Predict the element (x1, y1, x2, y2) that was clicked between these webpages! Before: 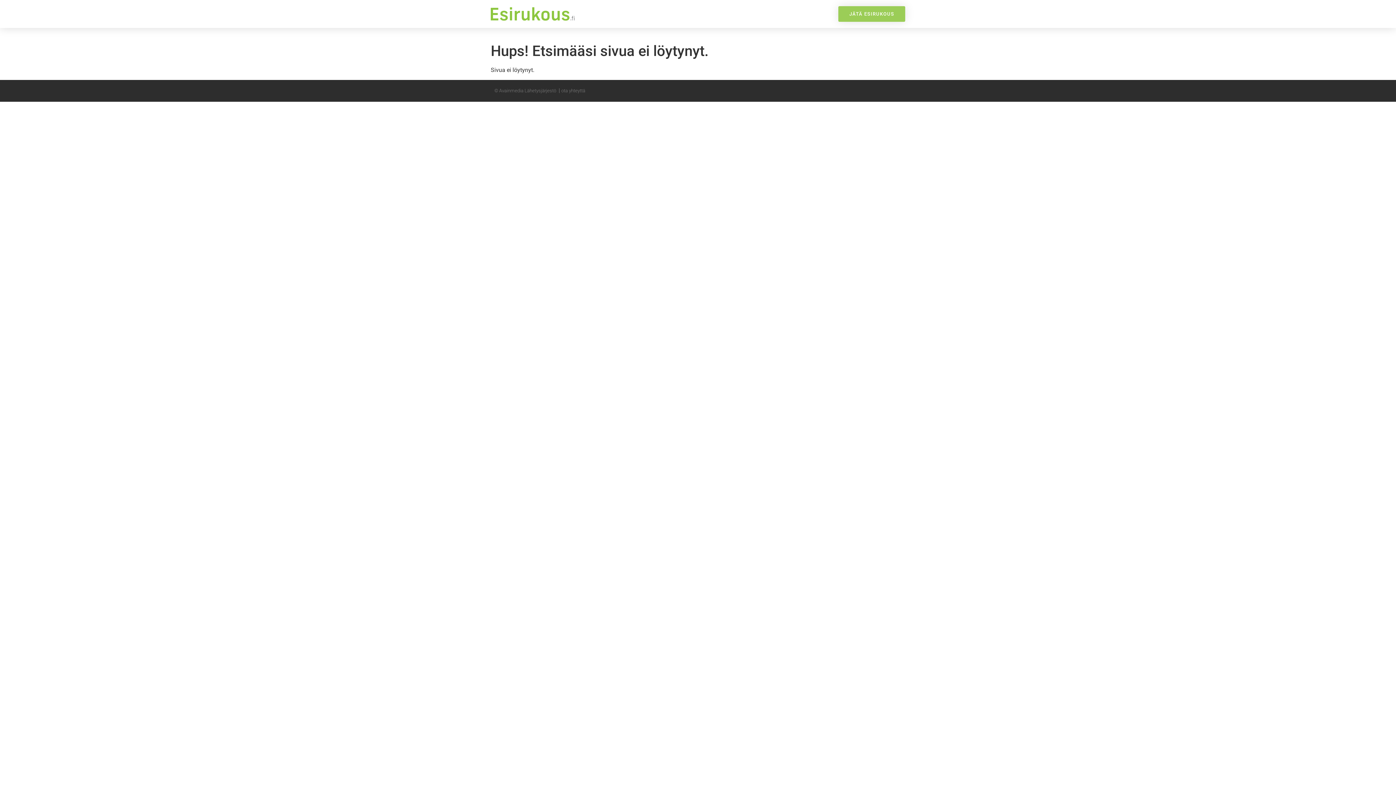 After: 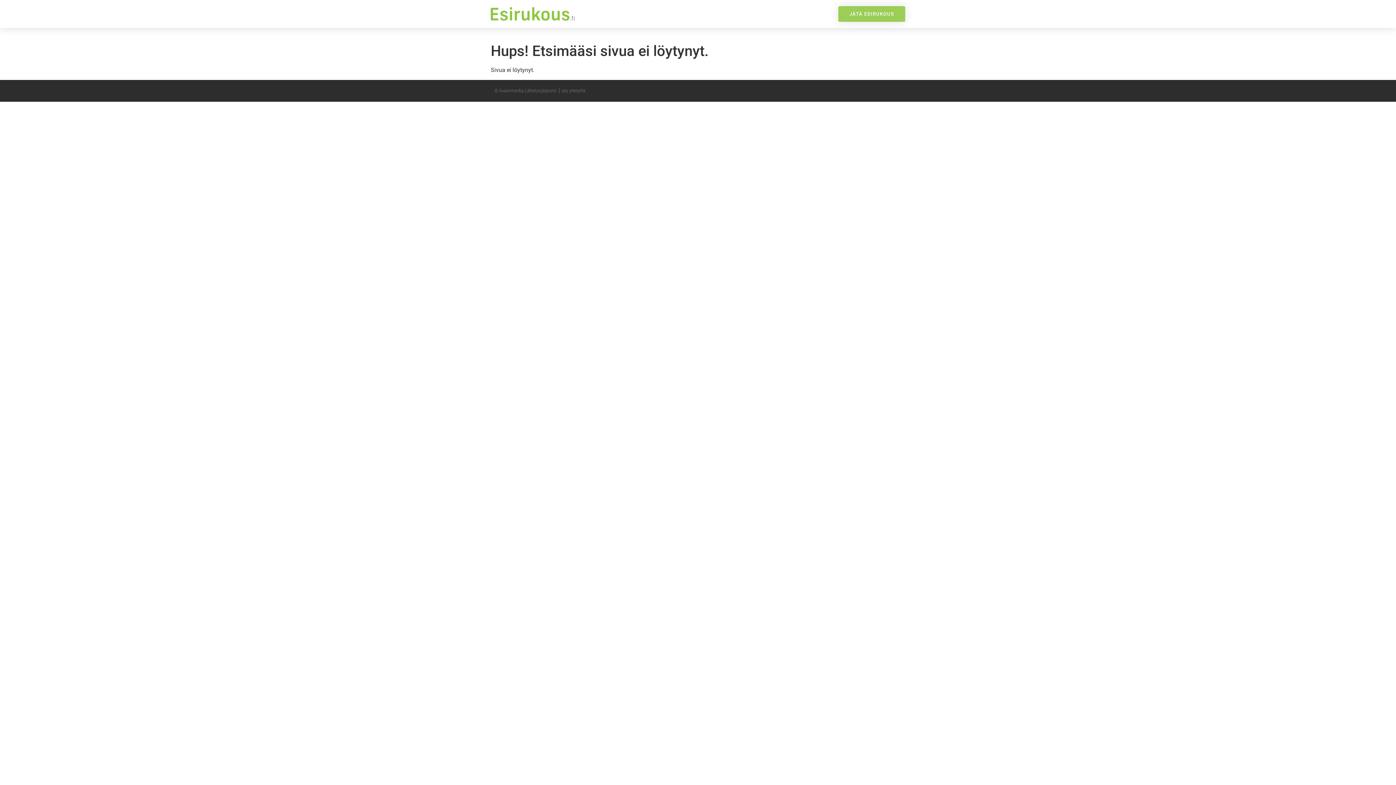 Action: label: ota yhteyttä bbox: (561, 88, 585, 93)